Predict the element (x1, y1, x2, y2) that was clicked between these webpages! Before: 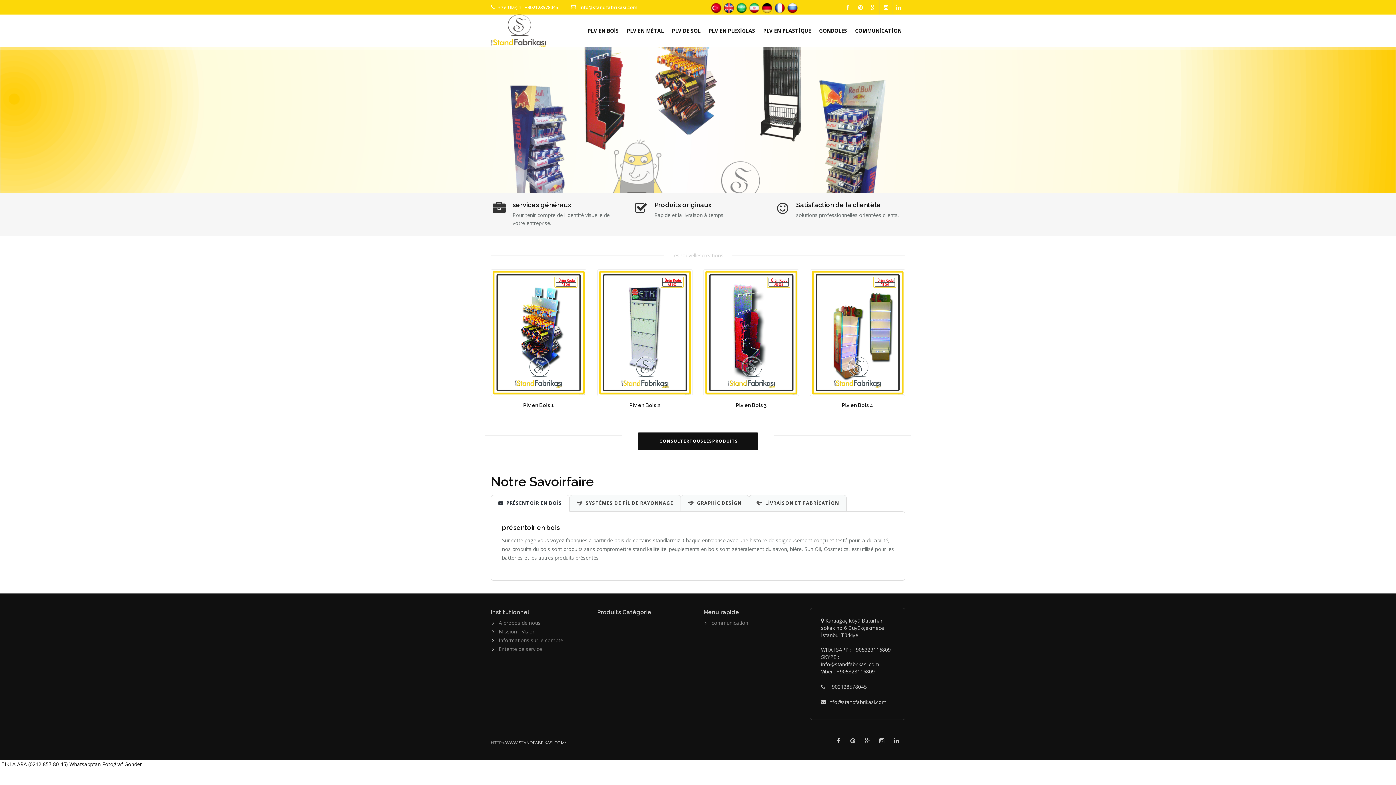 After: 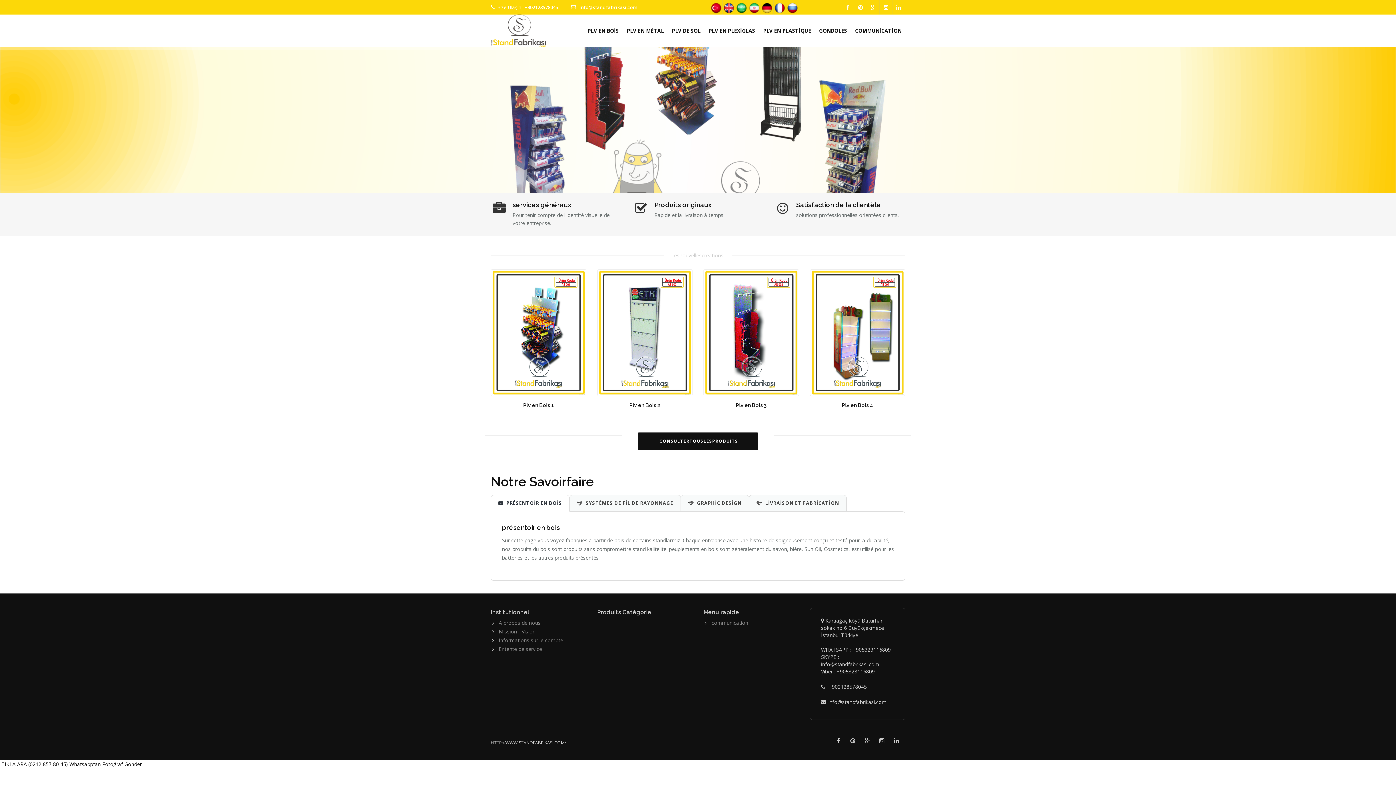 Action: label: info@standfabrikasi.com bbox: (828, 698, 886, 705)